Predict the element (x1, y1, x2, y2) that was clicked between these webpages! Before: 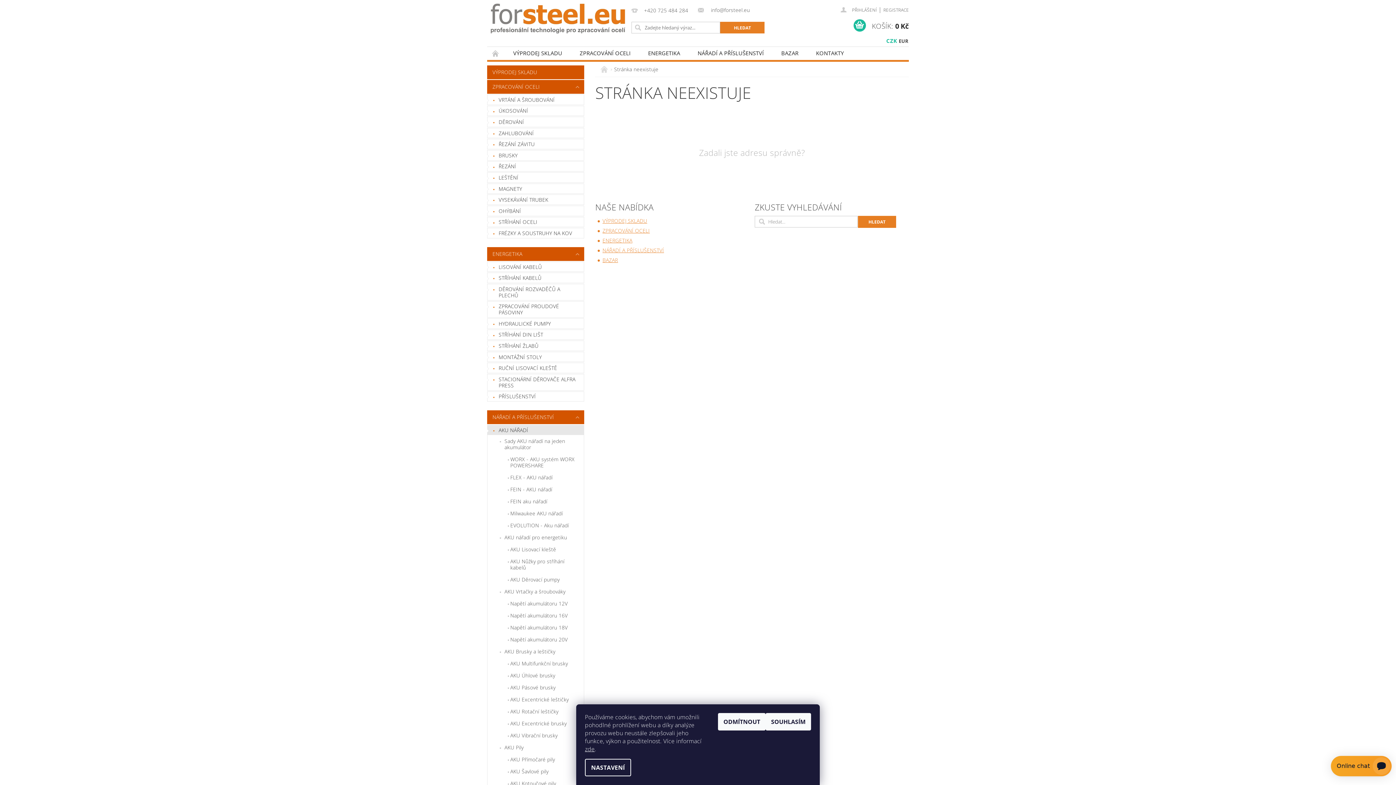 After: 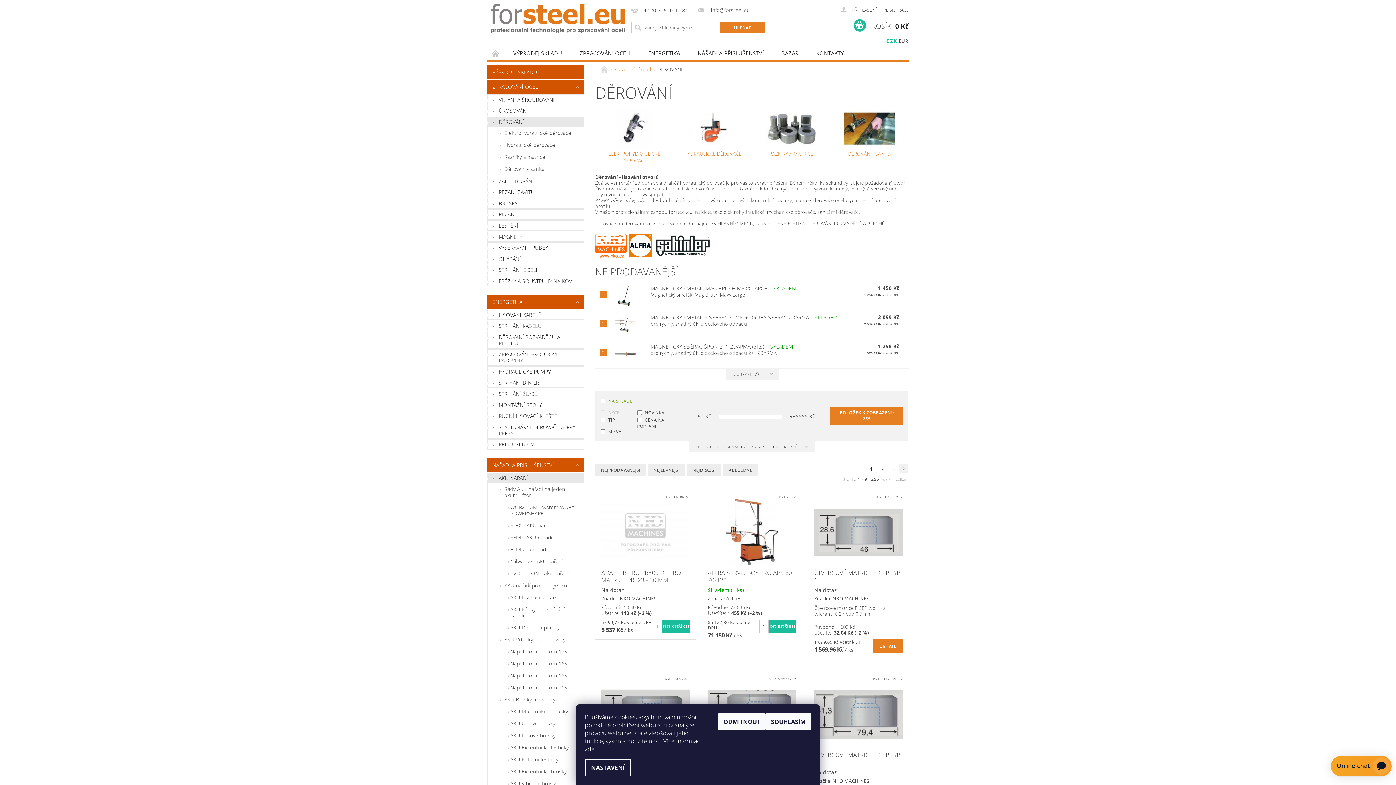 Action: label: DĚROVÁNÍ bbox: (487, 117, 584, 126)